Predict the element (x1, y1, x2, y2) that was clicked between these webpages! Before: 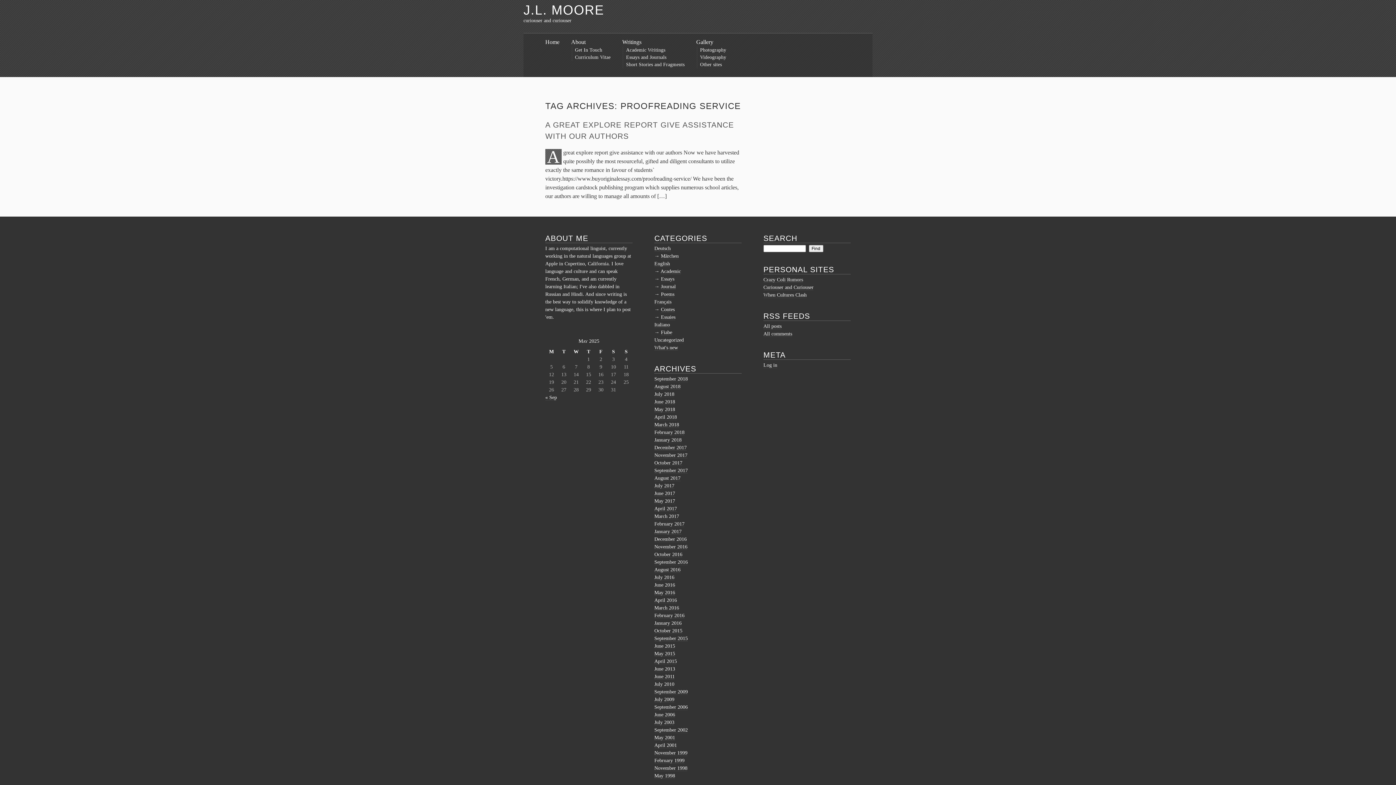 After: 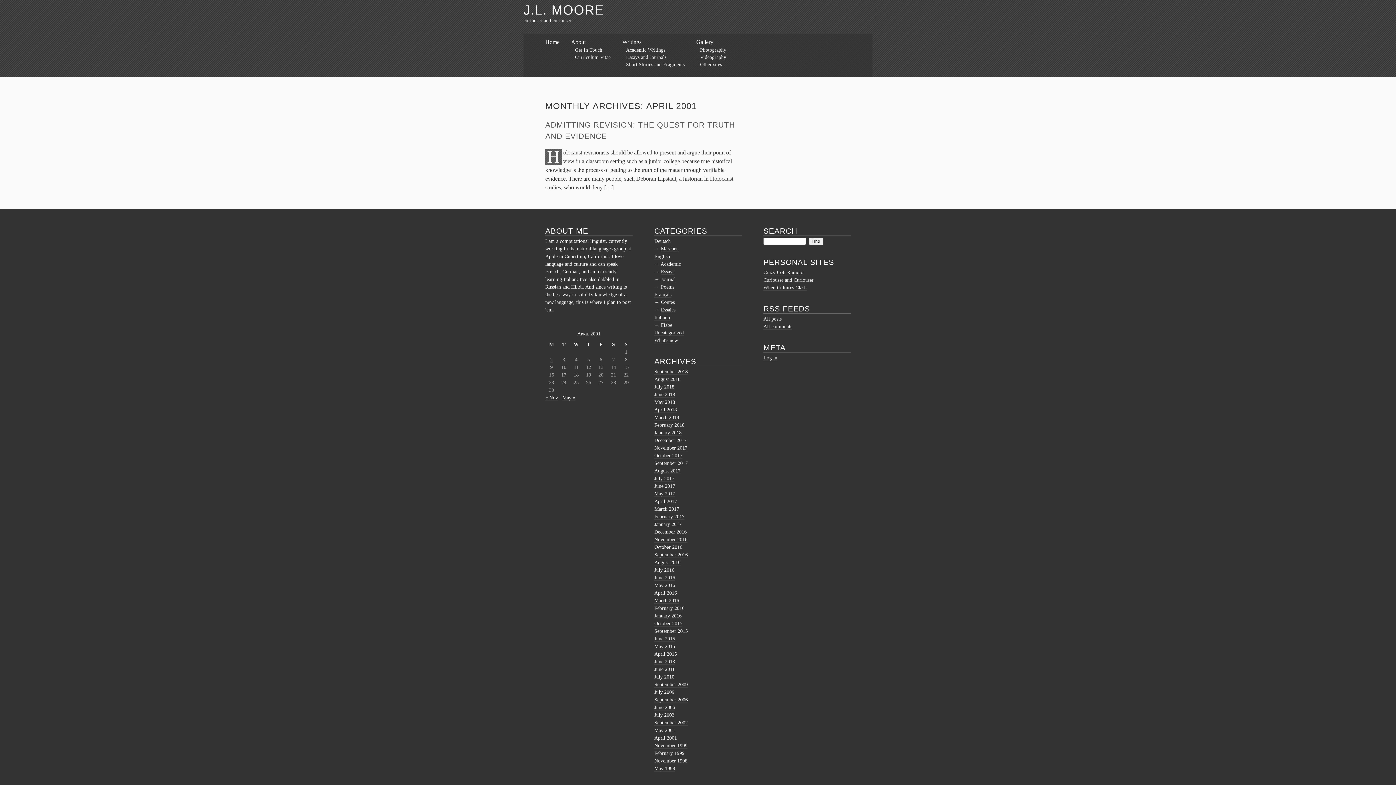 Action: label: April 2001 bbox: (654, 742, 677, 748)